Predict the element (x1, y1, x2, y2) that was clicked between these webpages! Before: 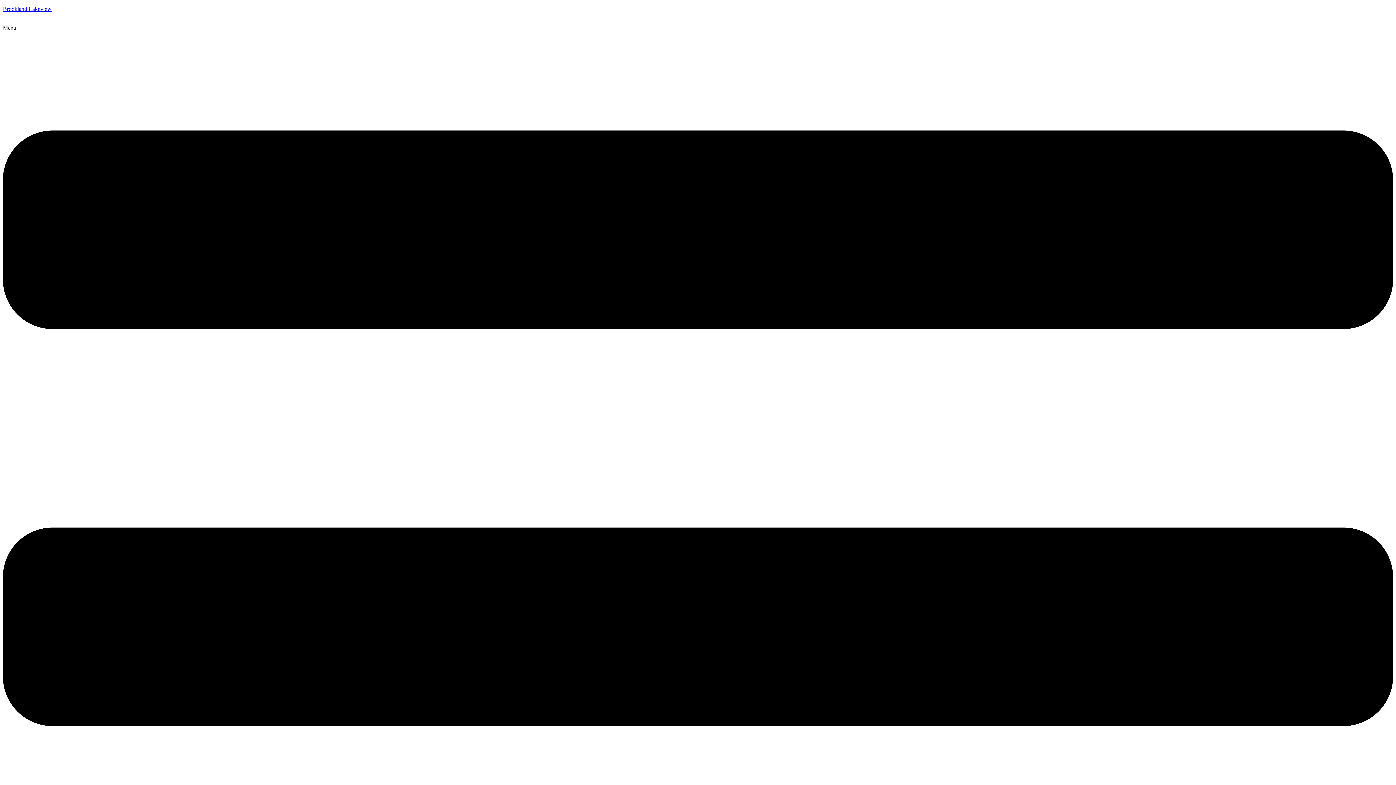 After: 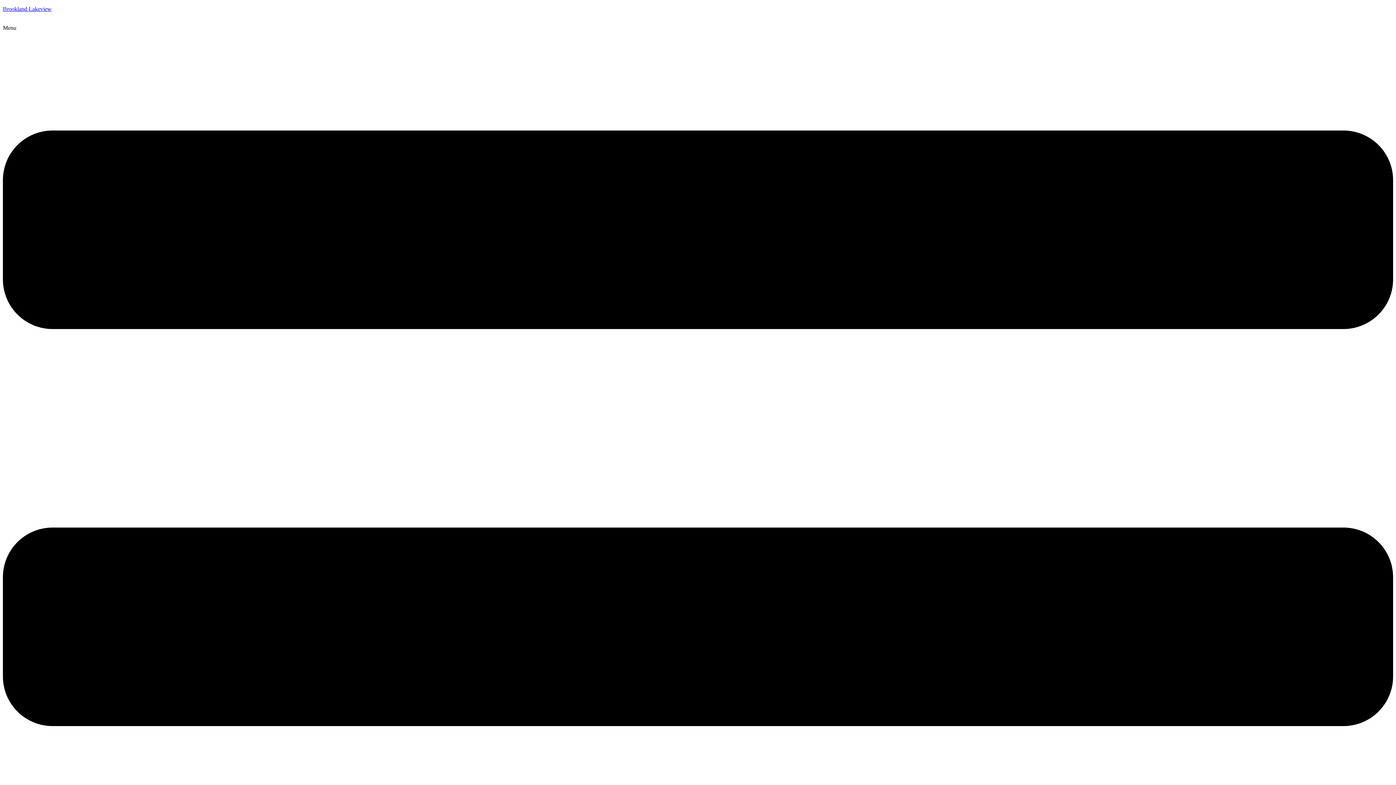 Action: label: Brookland Lakeview bbox: (2, 5, 51, 12)